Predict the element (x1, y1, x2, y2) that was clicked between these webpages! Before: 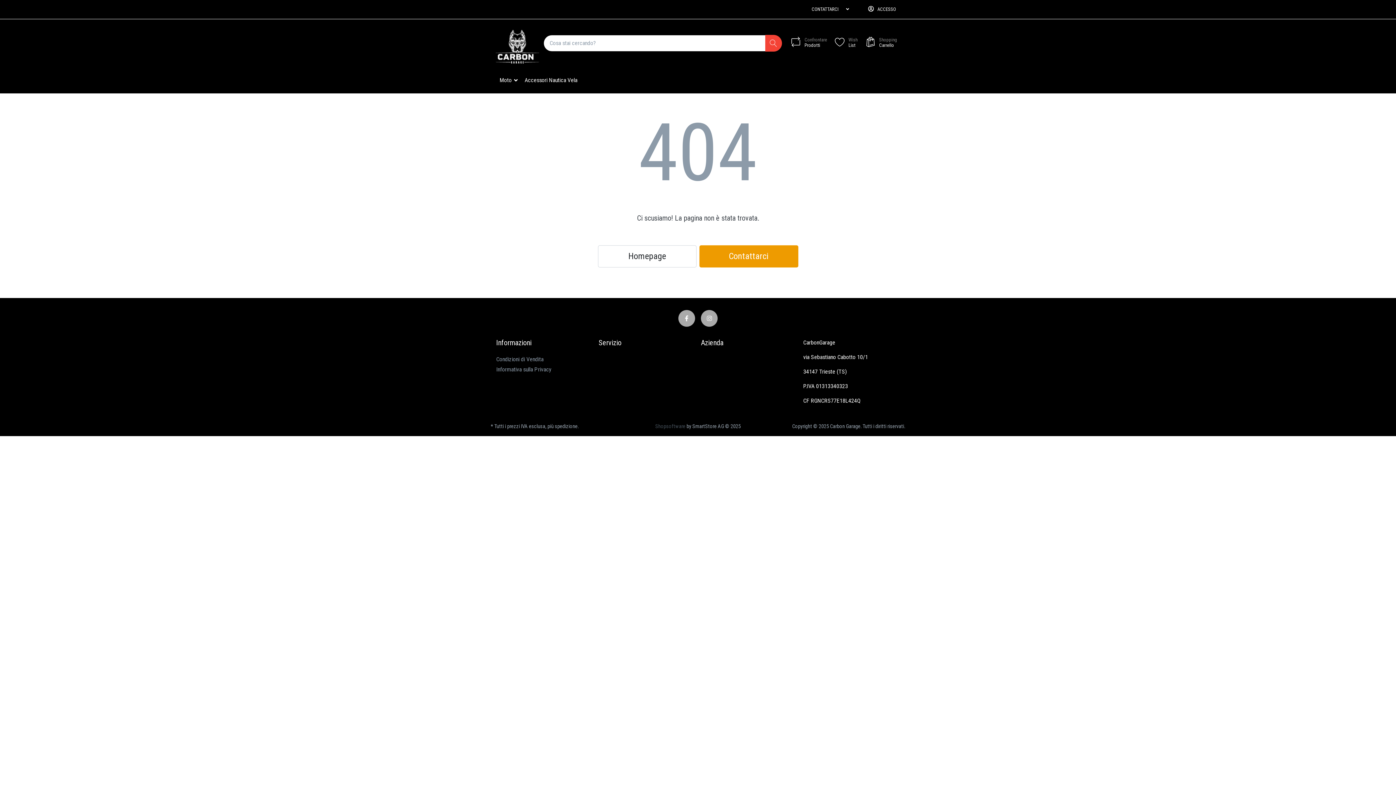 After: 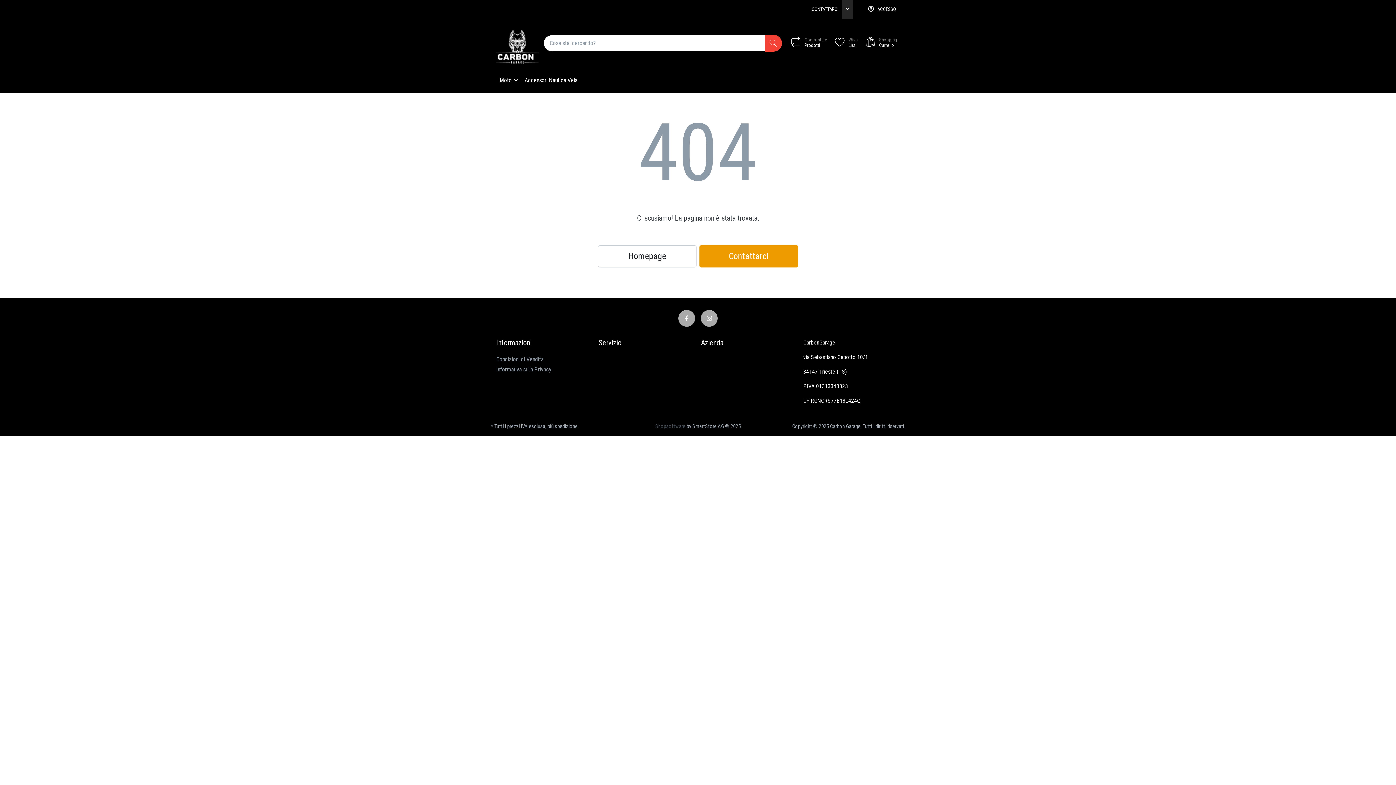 Action: bbox: (842, 0, 852, 18)